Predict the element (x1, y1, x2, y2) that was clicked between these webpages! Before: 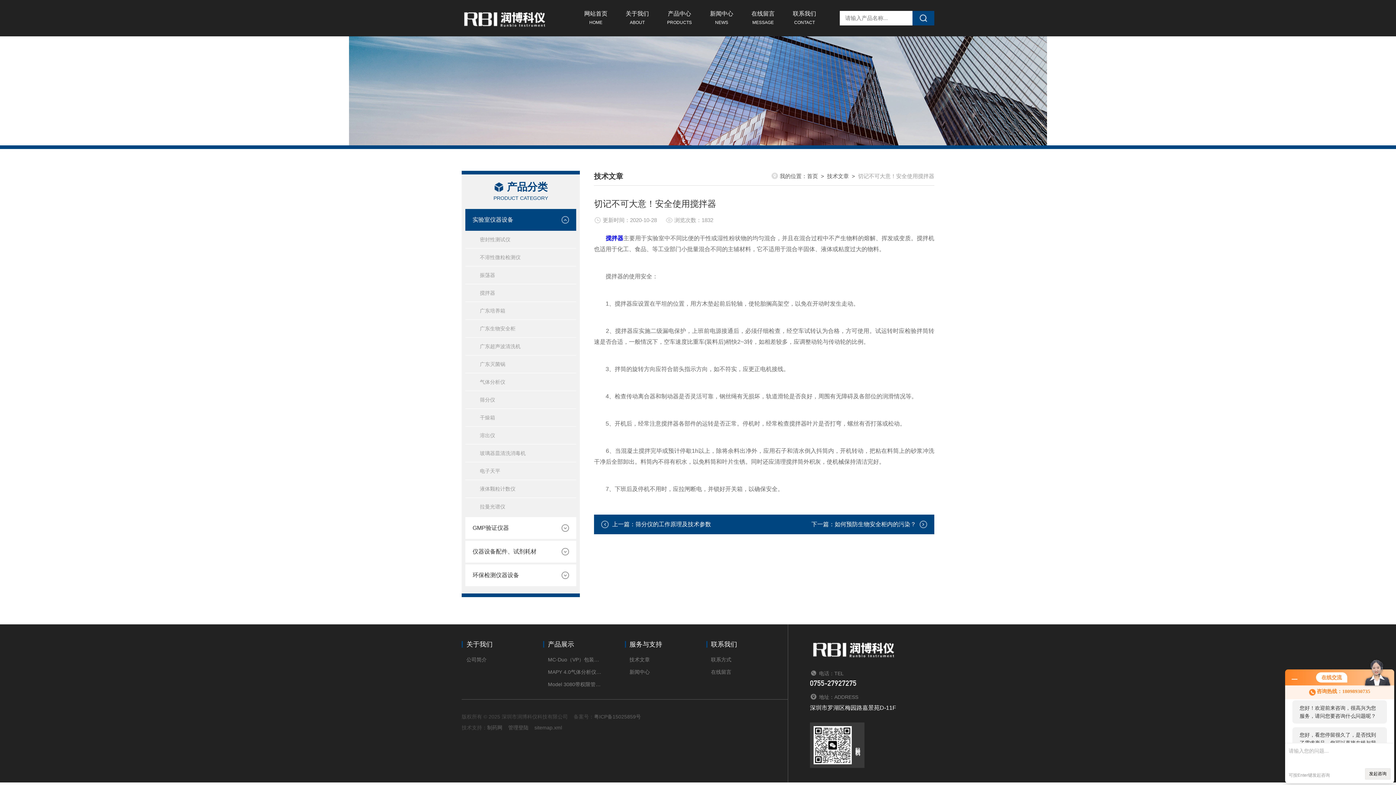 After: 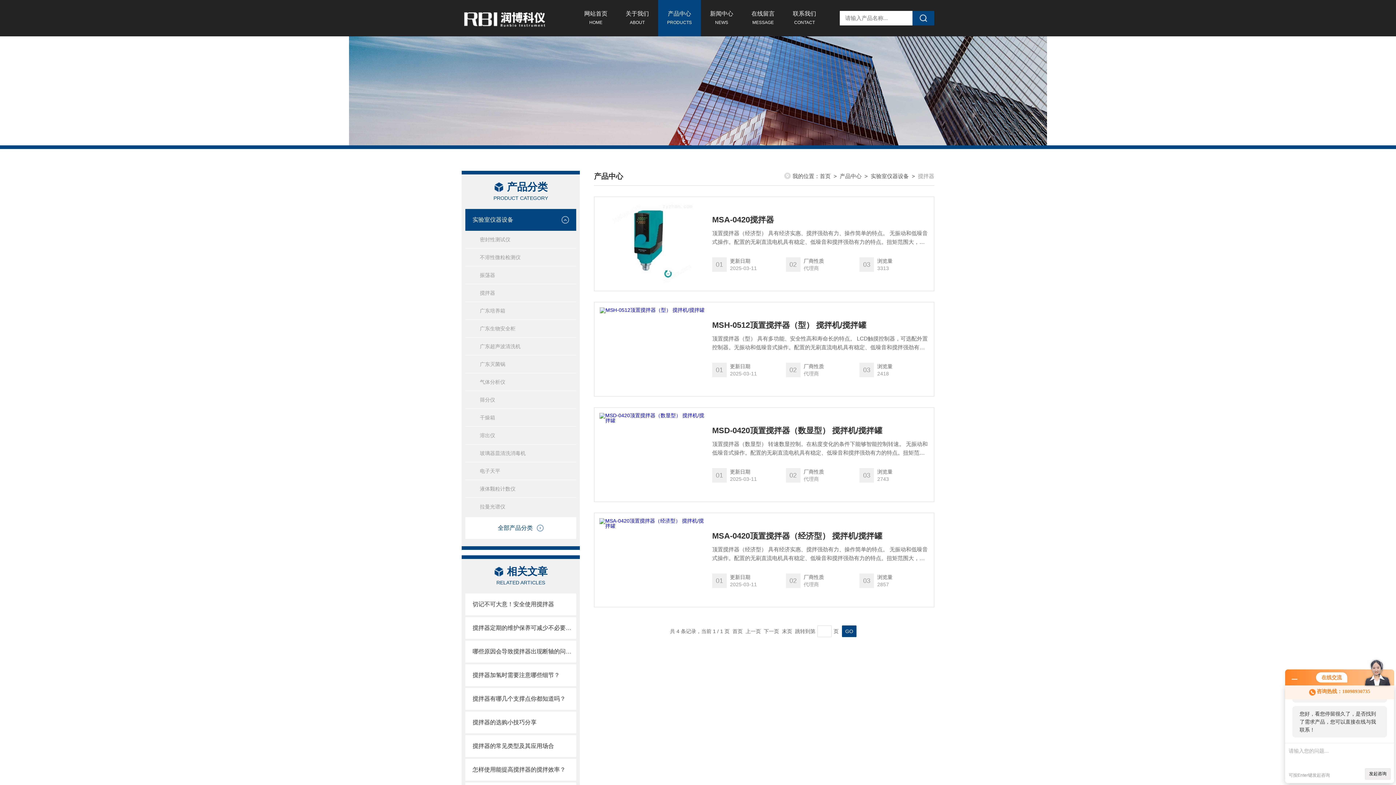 Action: label: 搅拌器 bbox: (465, 284, 576, 301)